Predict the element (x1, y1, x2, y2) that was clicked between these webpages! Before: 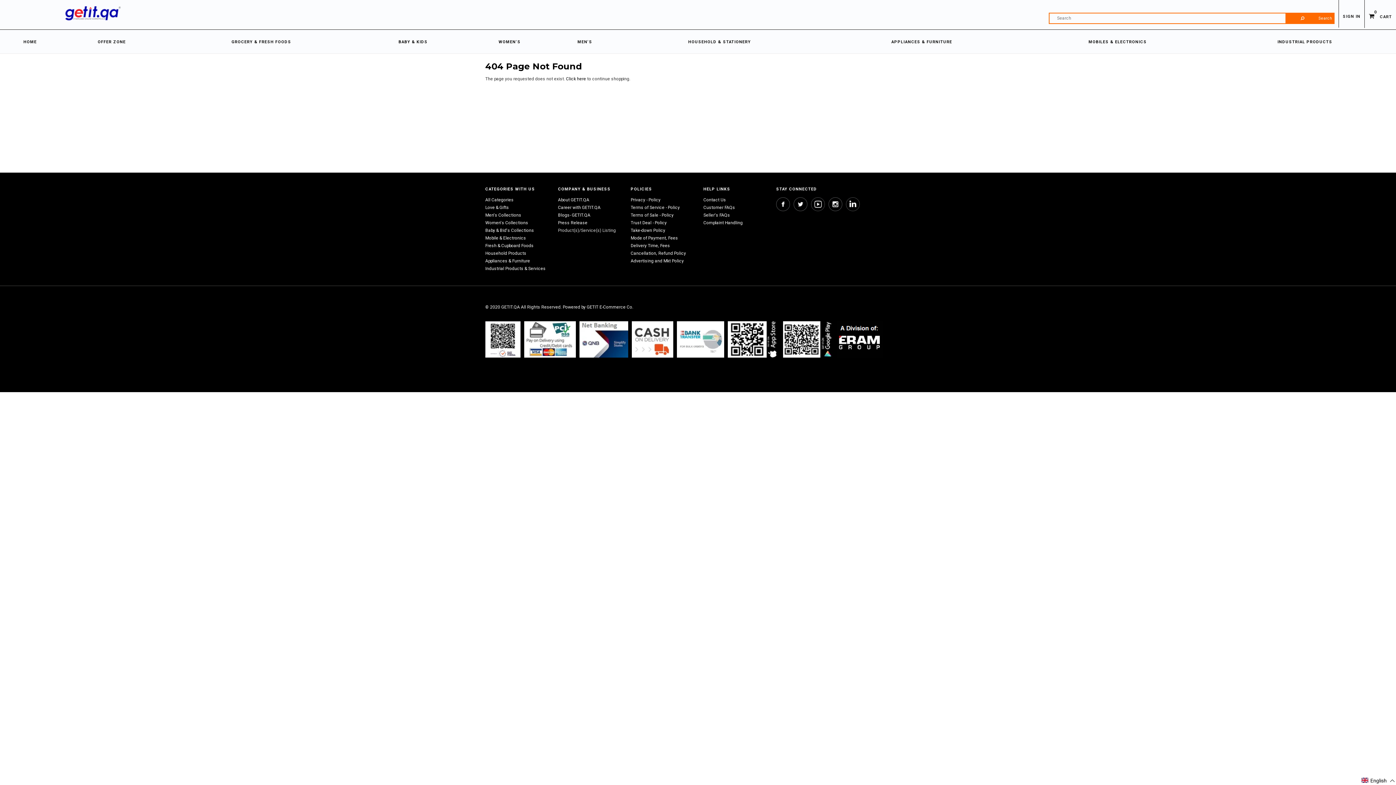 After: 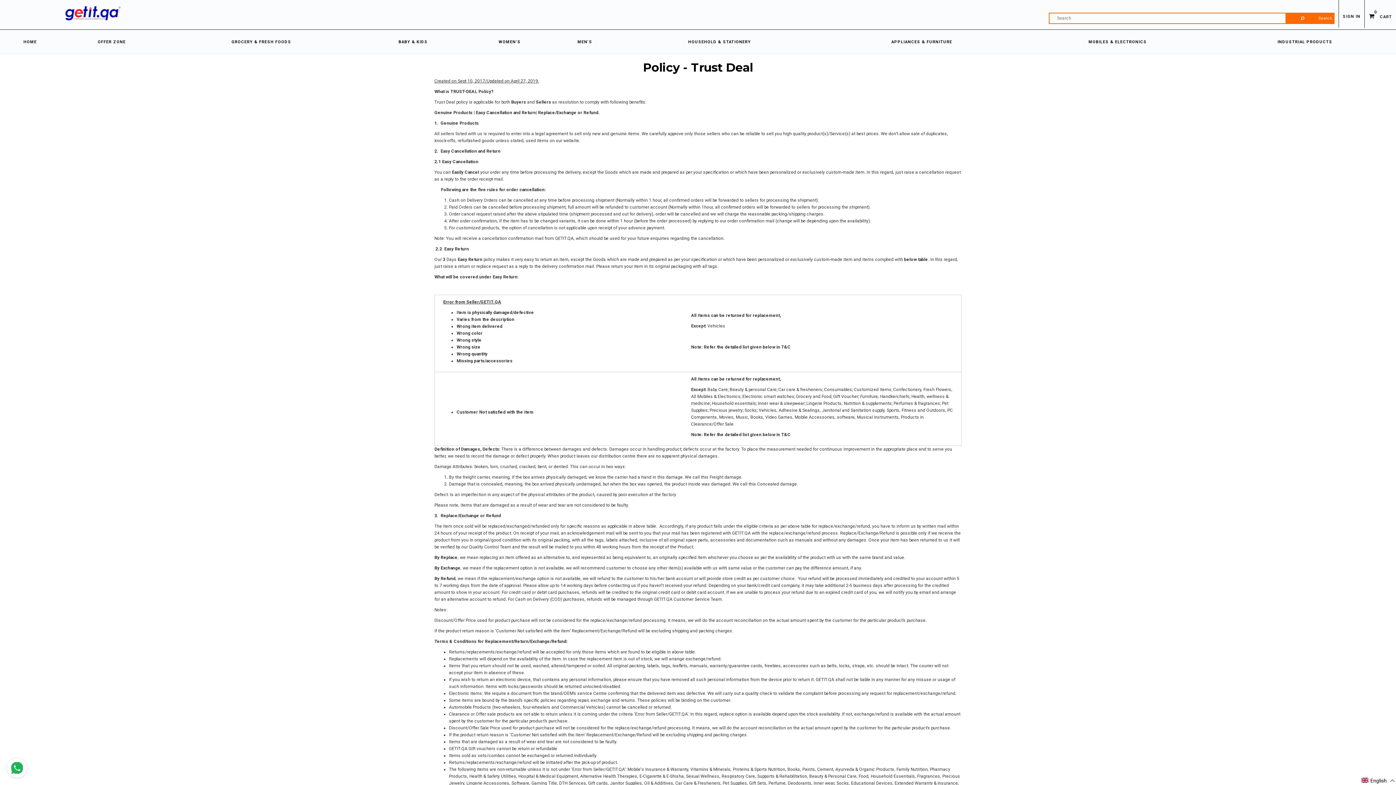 Action: bbox: (630, 220, 666, 225) label: Trust Deal - Policy